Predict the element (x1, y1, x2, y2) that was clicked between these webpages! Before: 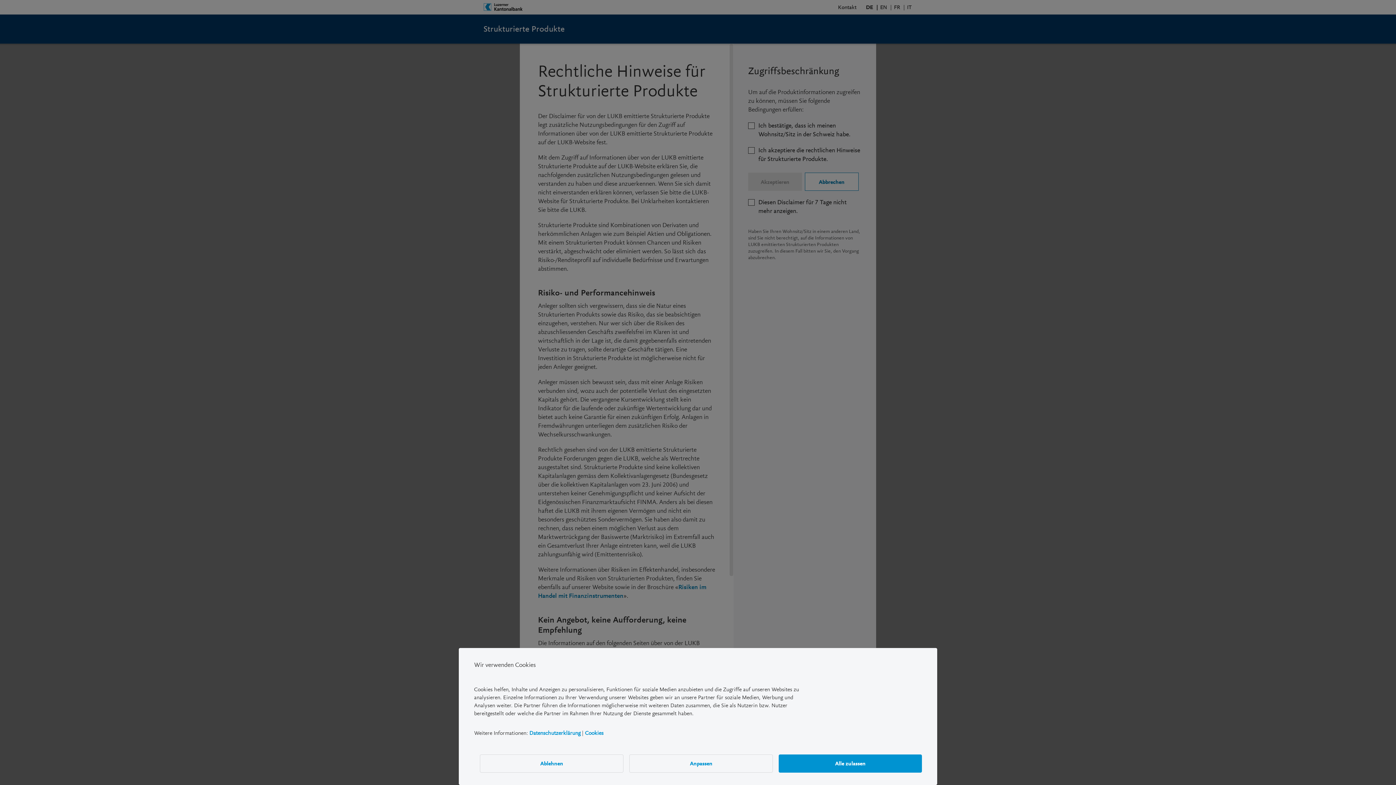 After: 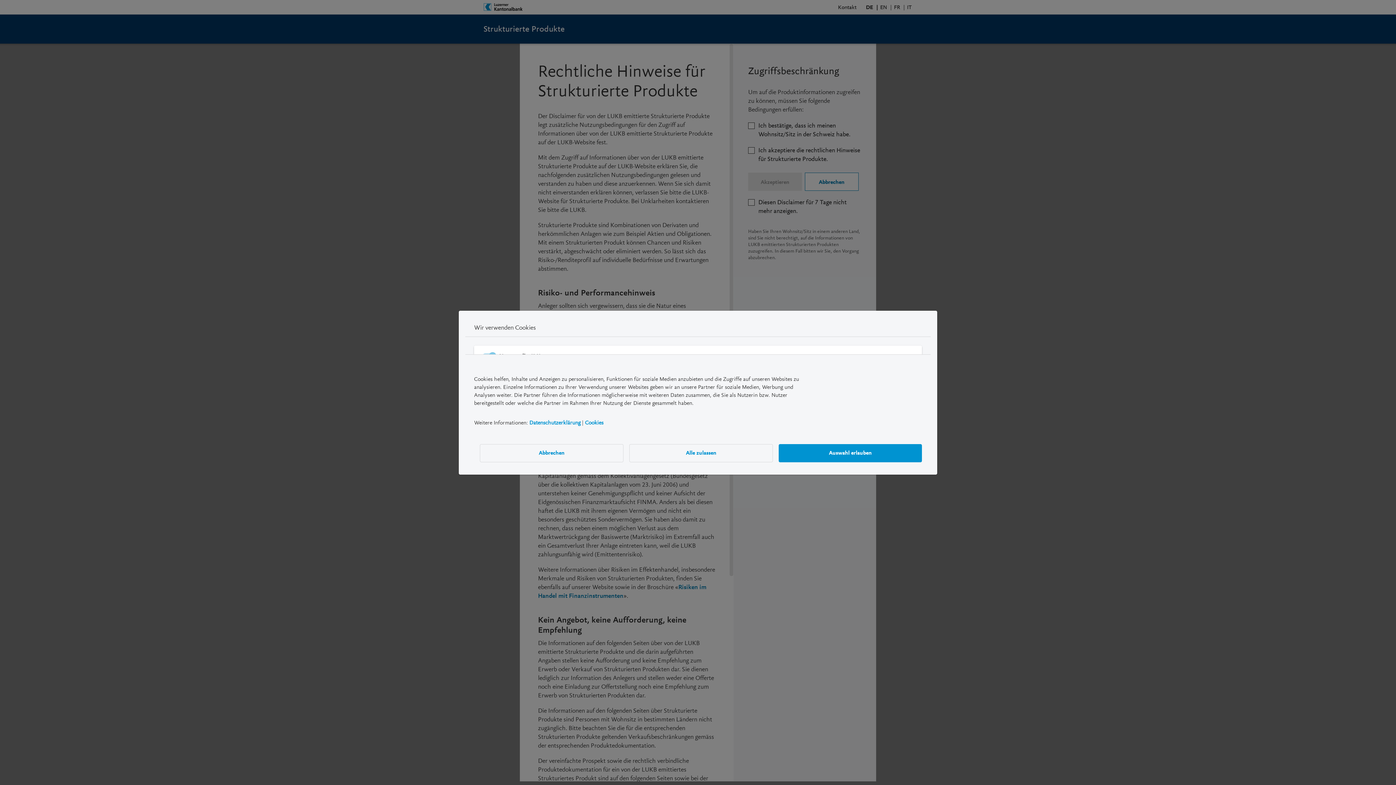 Action: label: Anpassen bbox: (629, 754, 773, 773)